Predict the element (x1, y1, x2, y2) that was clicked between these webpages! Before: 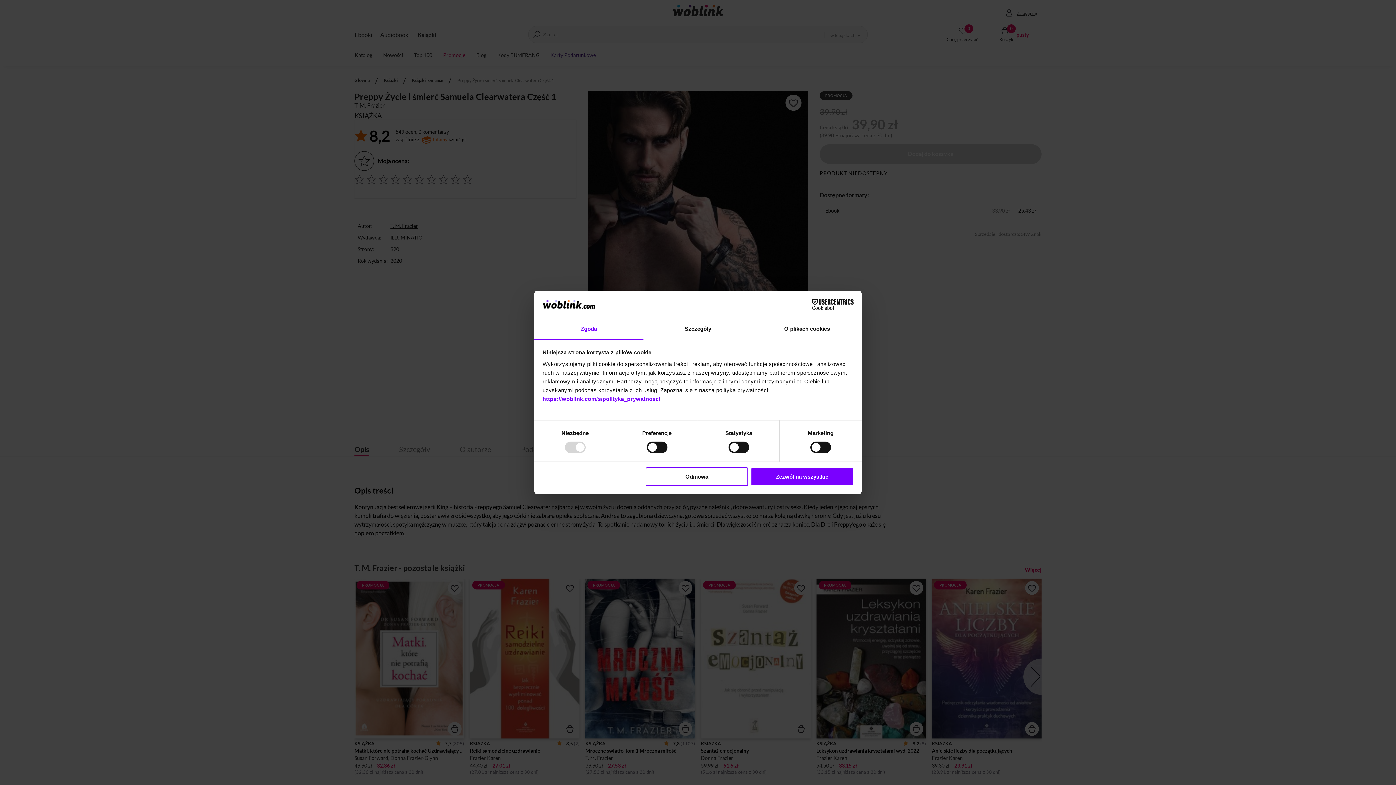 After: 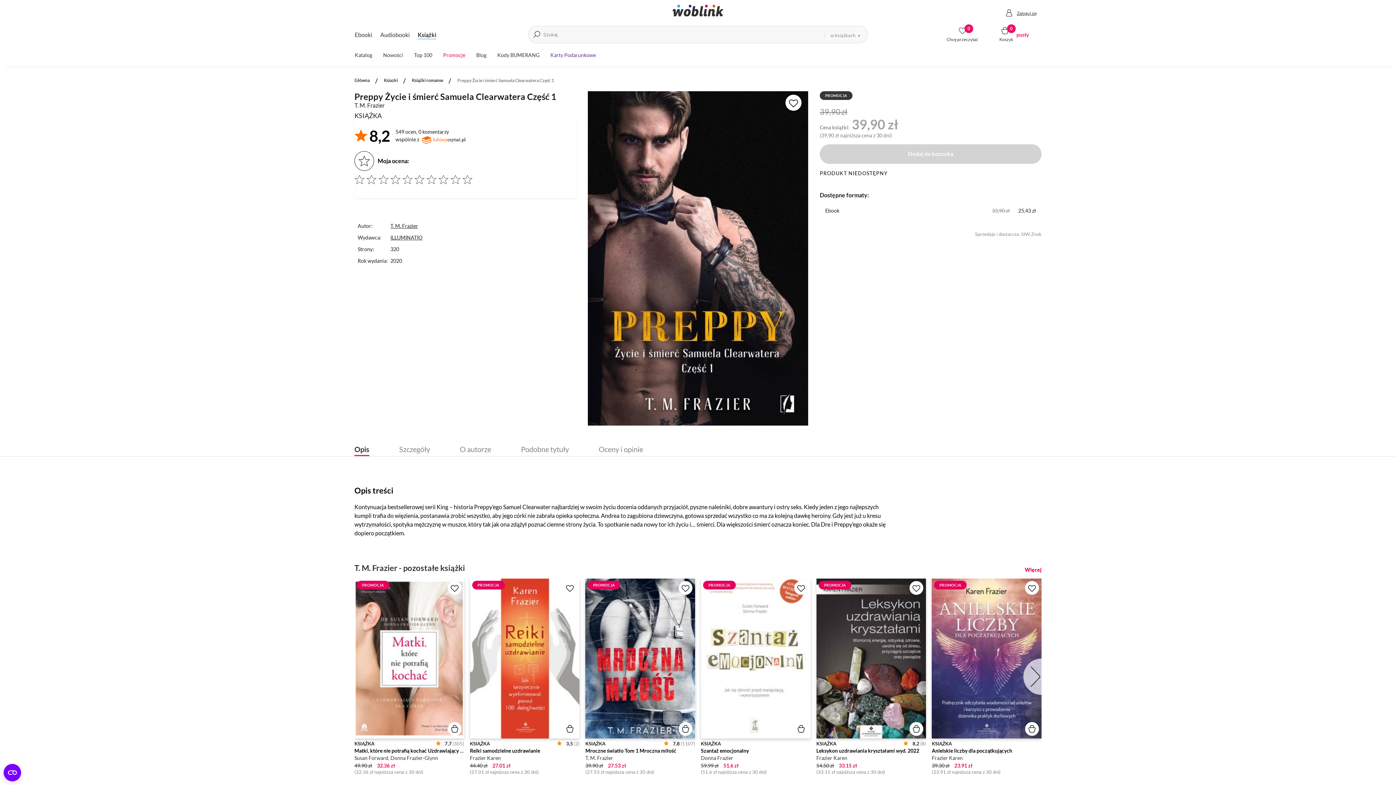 Action: label: Odmowa bbox: (645, 467, 748, 486)